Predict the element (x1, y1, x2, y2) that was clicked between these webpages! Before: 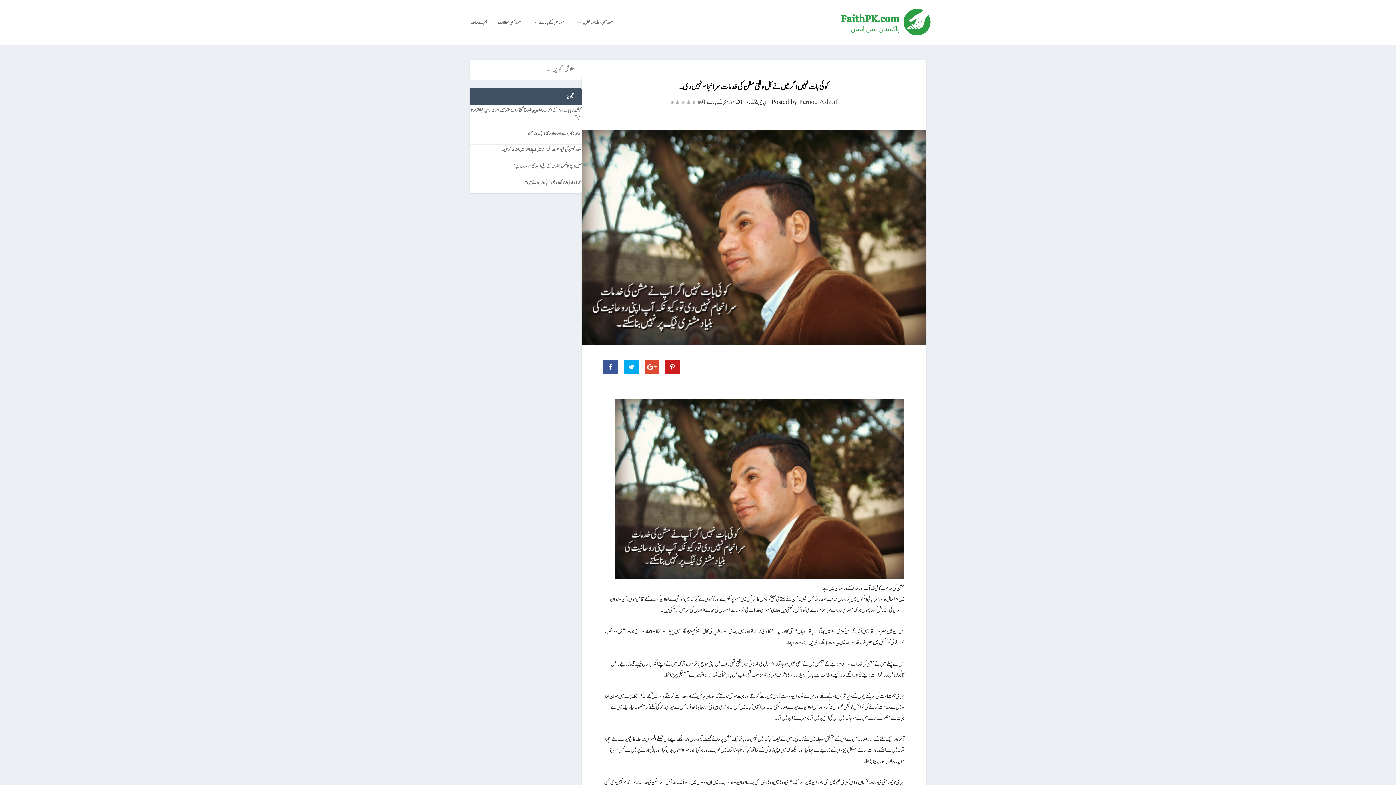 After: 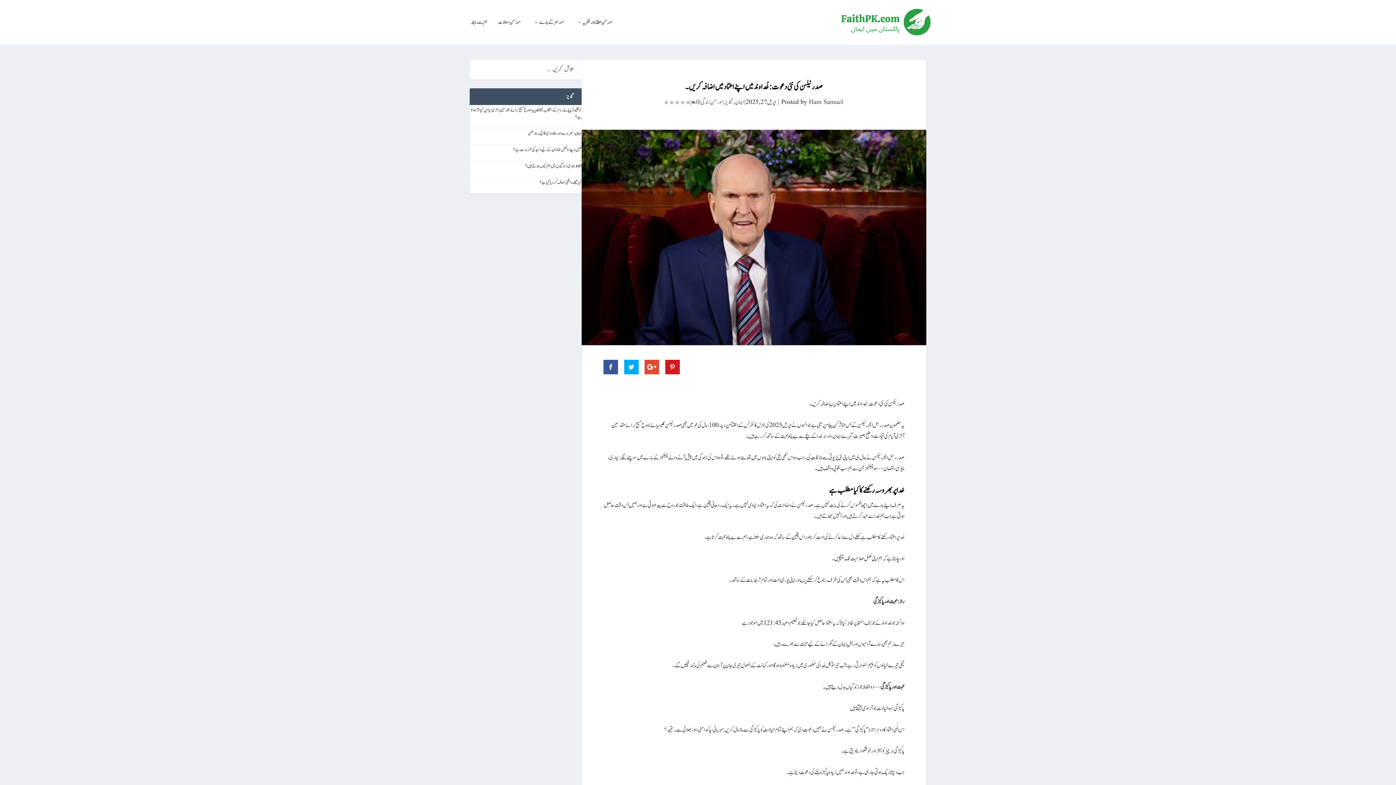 Action: label: صدر نیلسن کی نئی دعوت: خُداوند میں اپنے اعتماد میں اضافہ کریں۔ bbox: (502, 146, 581, 153)